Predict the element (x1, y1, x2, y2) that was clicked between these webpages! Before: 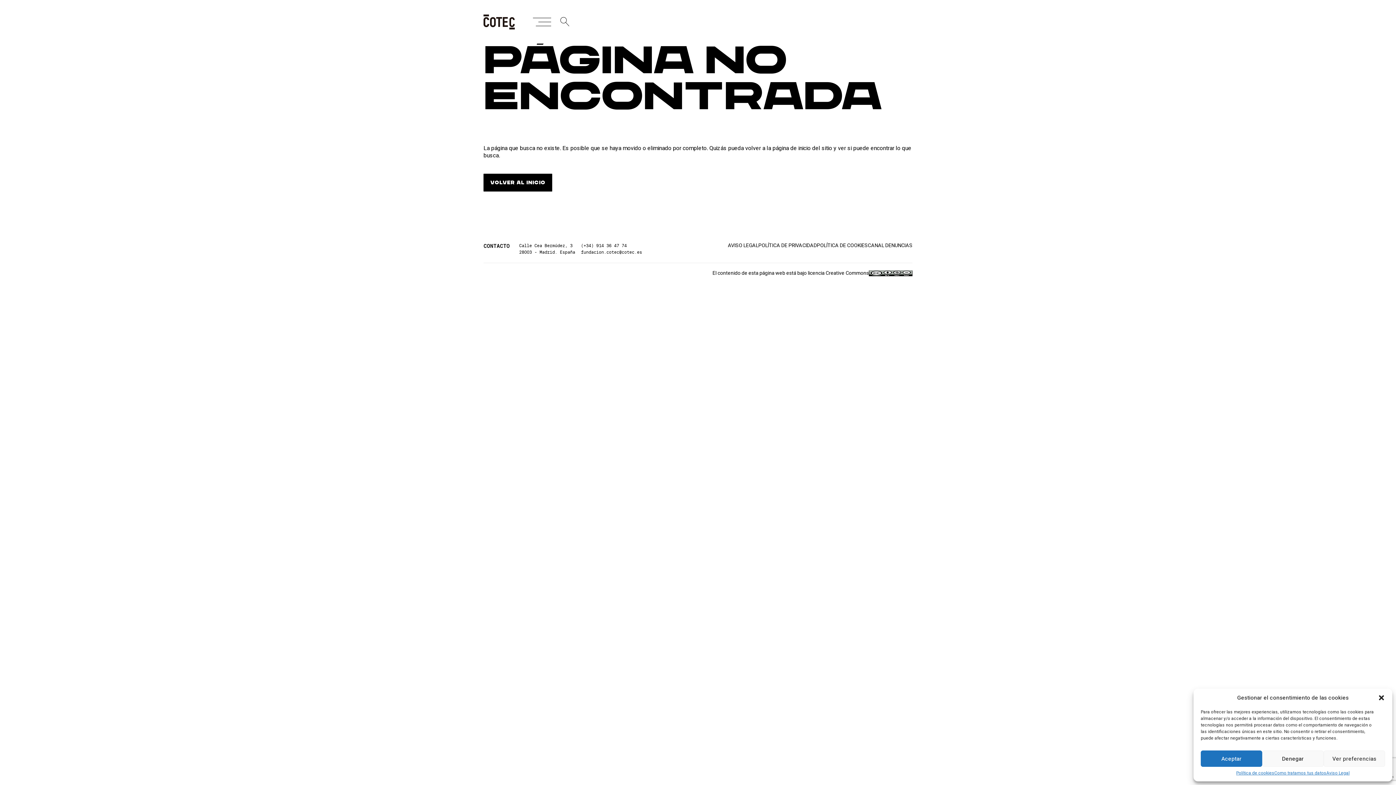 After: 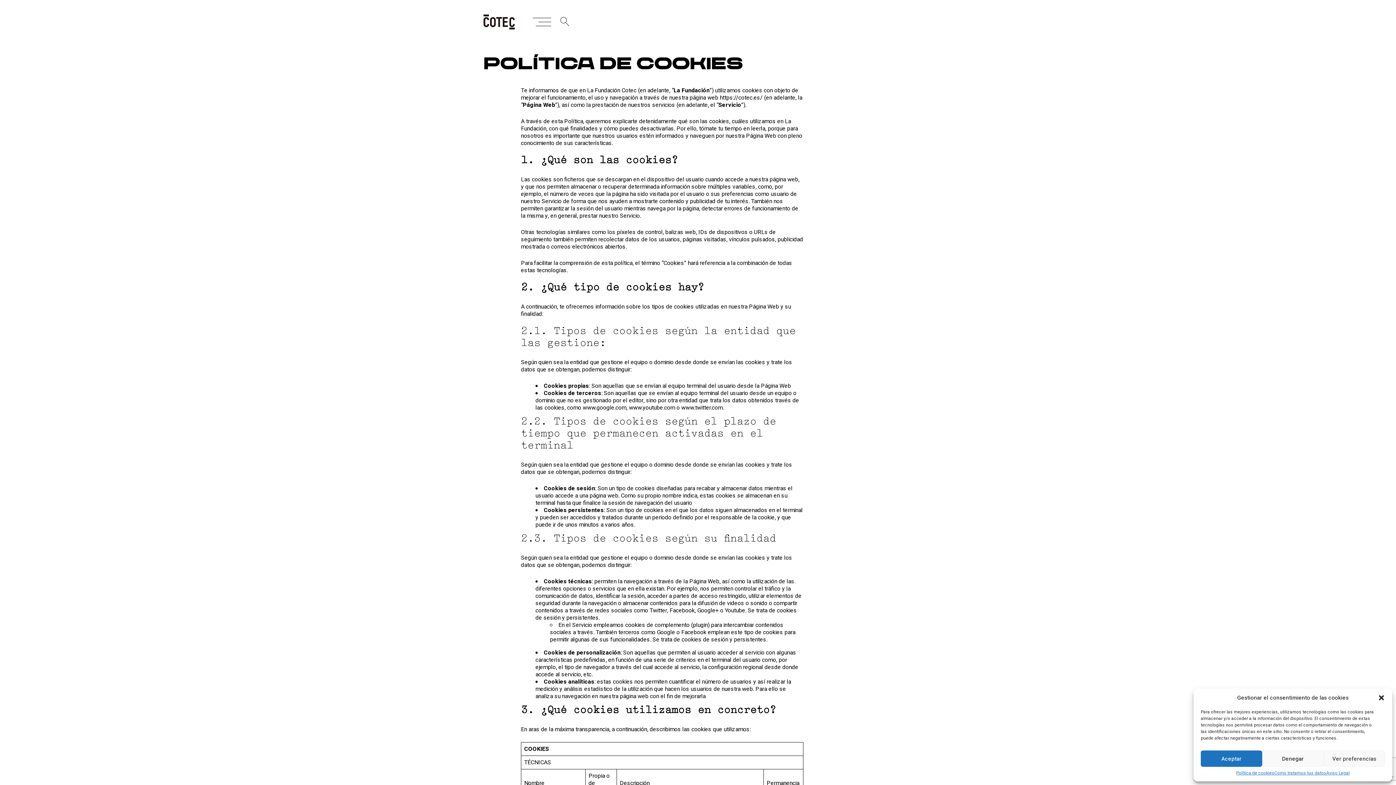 Action: label: POLÍTICA DE COOKIES bbox: (817, 242, 868, 255)